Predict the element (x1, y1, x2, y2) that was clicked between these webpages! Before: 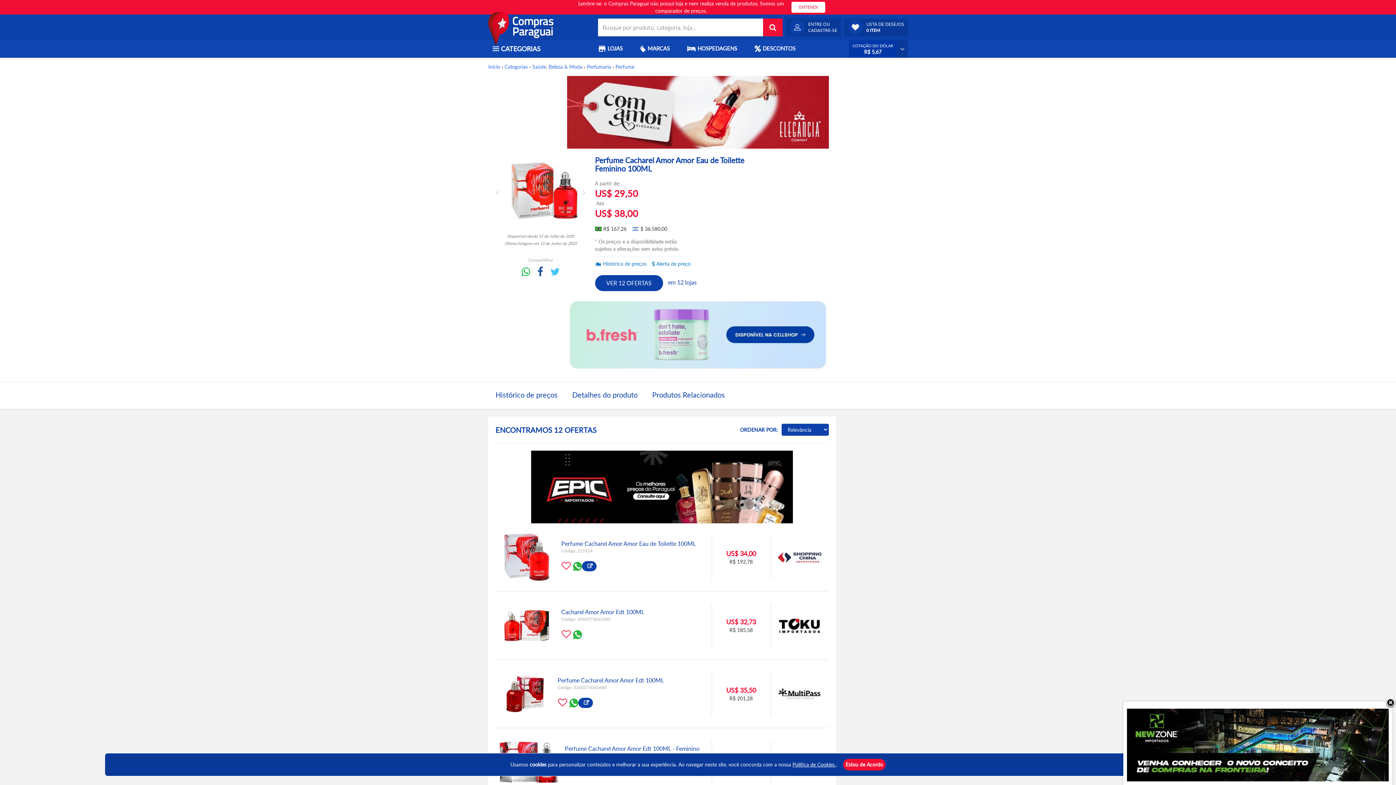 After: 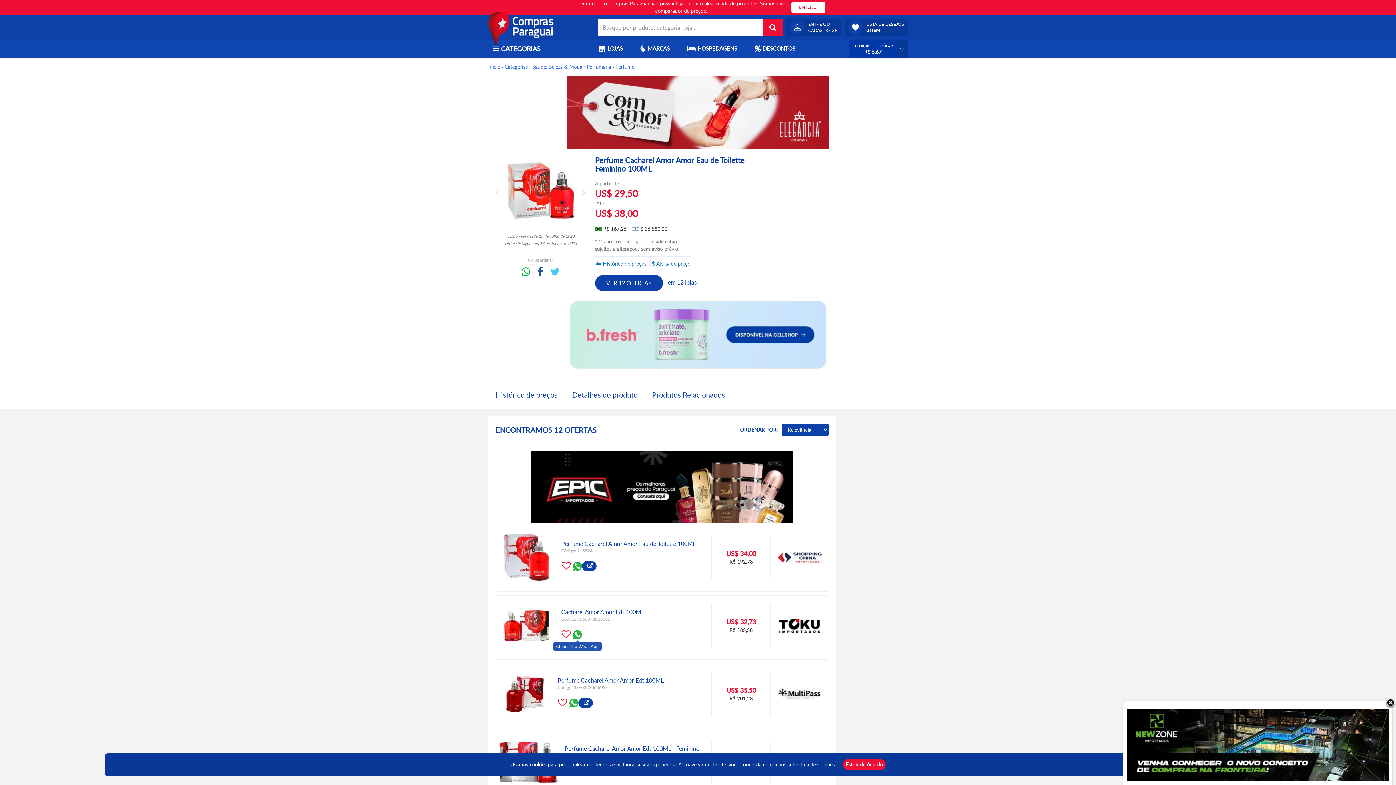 Action: bbox: (573, 630, 582, 639)